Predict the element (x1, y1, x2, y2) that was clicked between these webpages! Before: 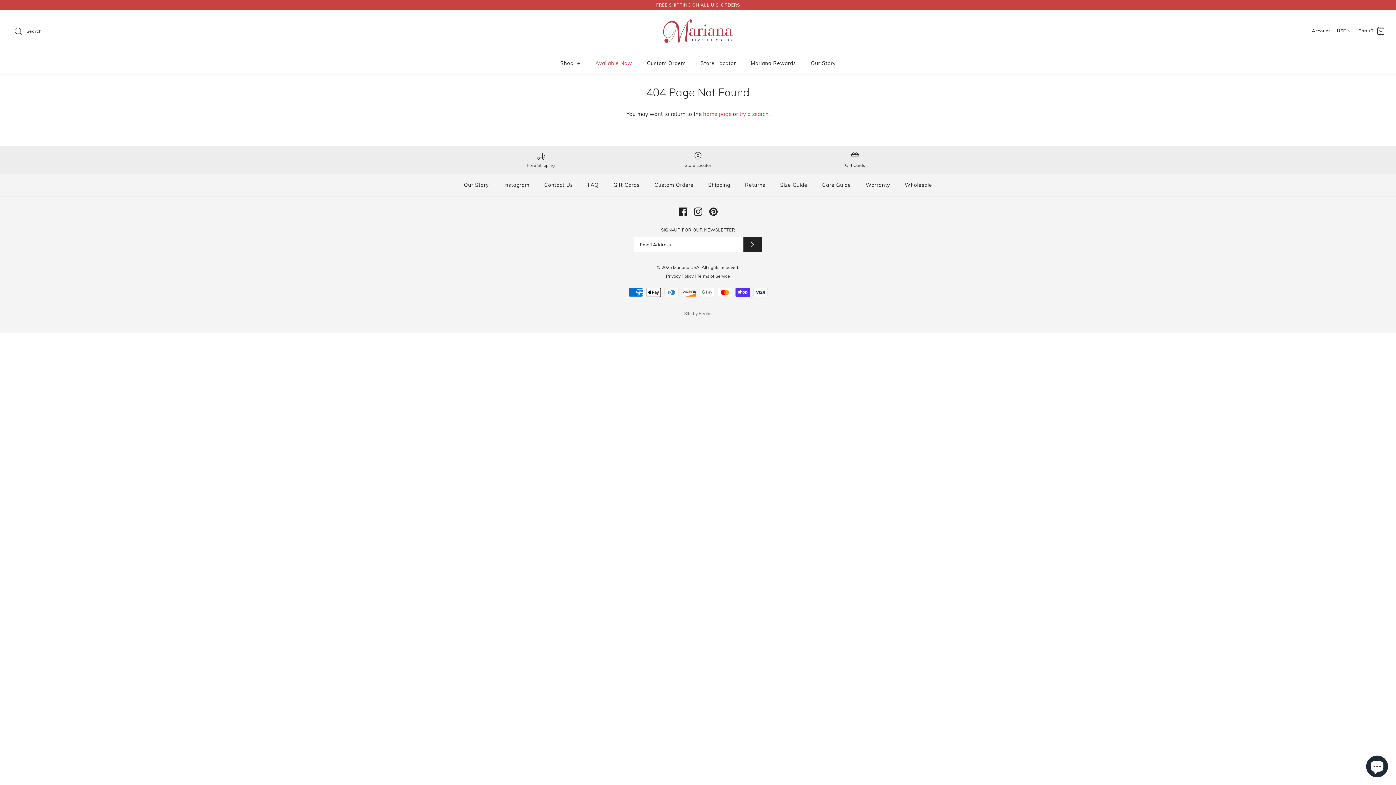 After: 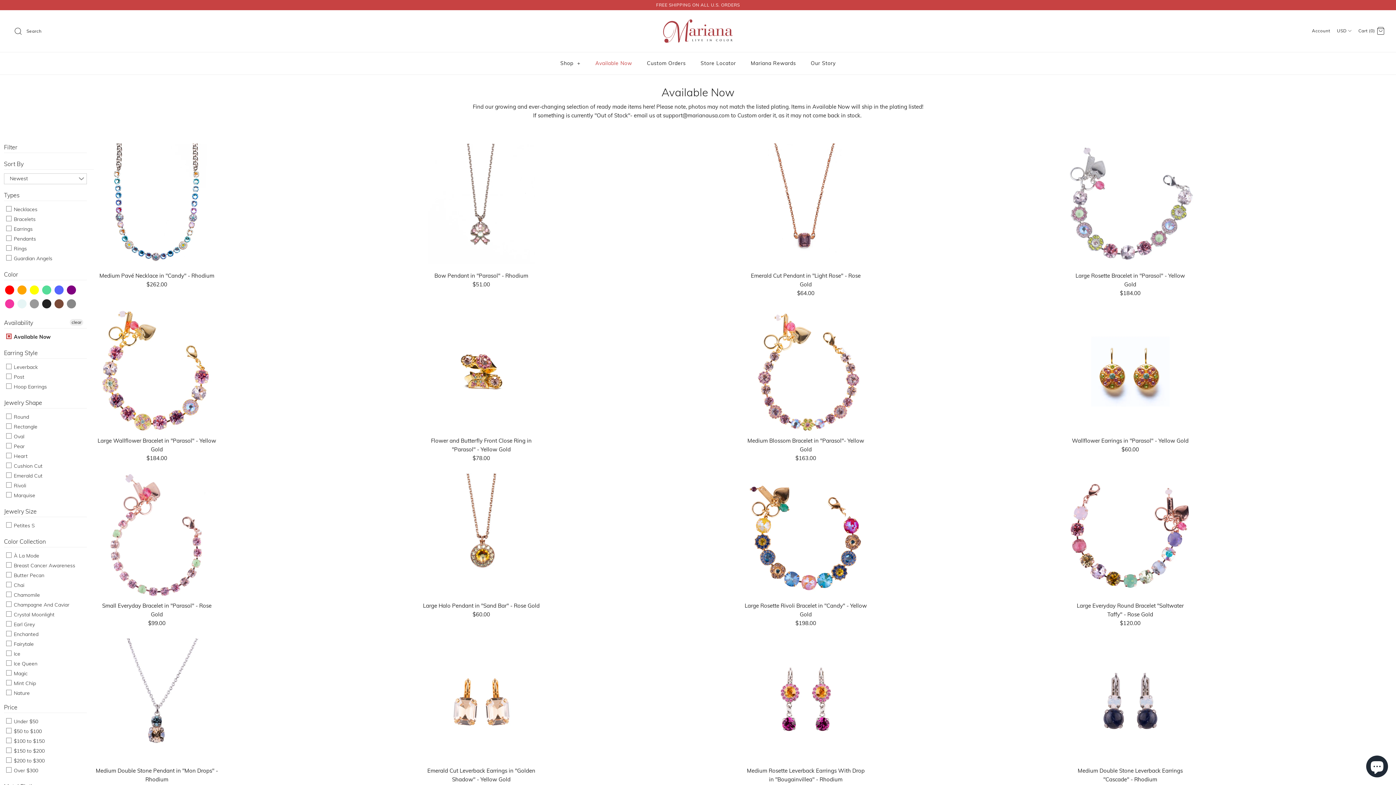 Action: bbox: (588, 52, 638, 74) label: Available Now